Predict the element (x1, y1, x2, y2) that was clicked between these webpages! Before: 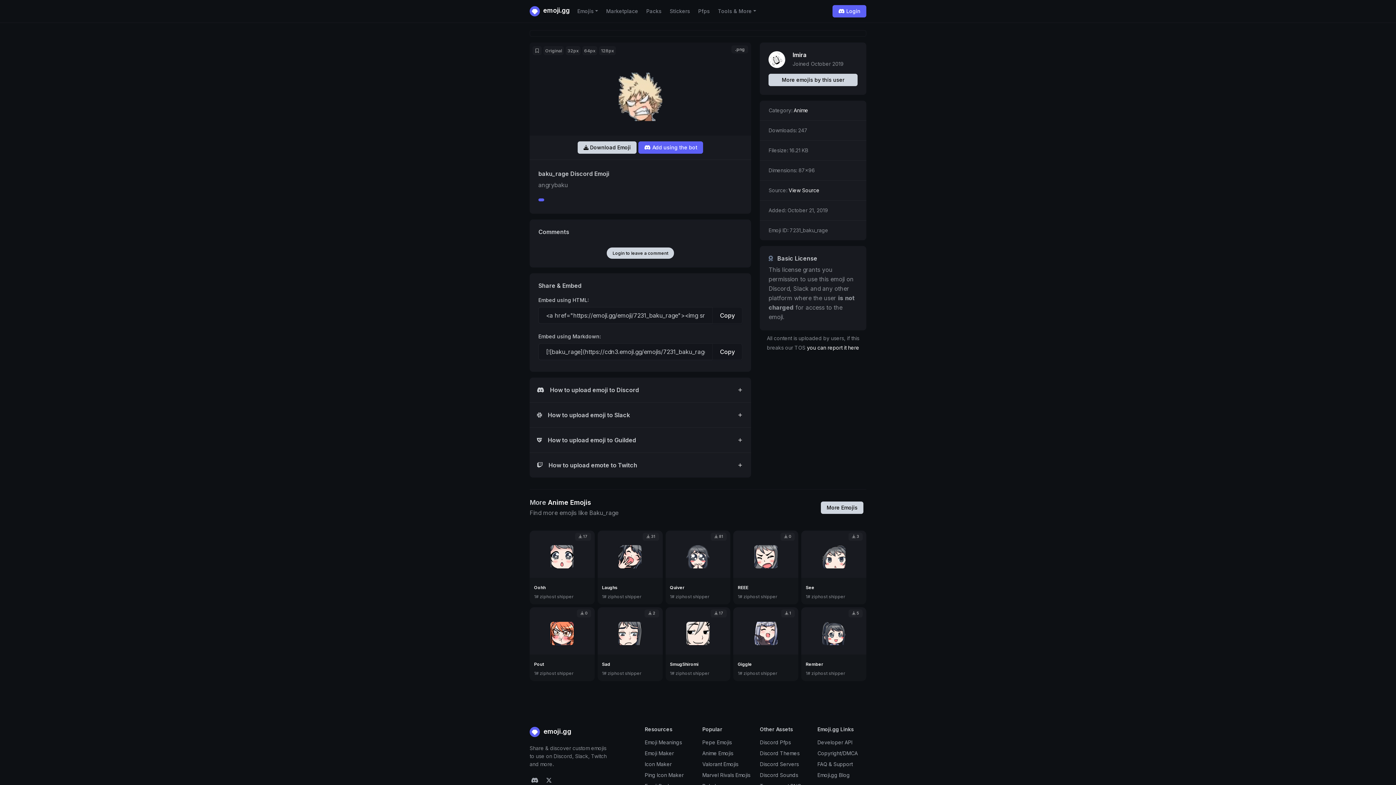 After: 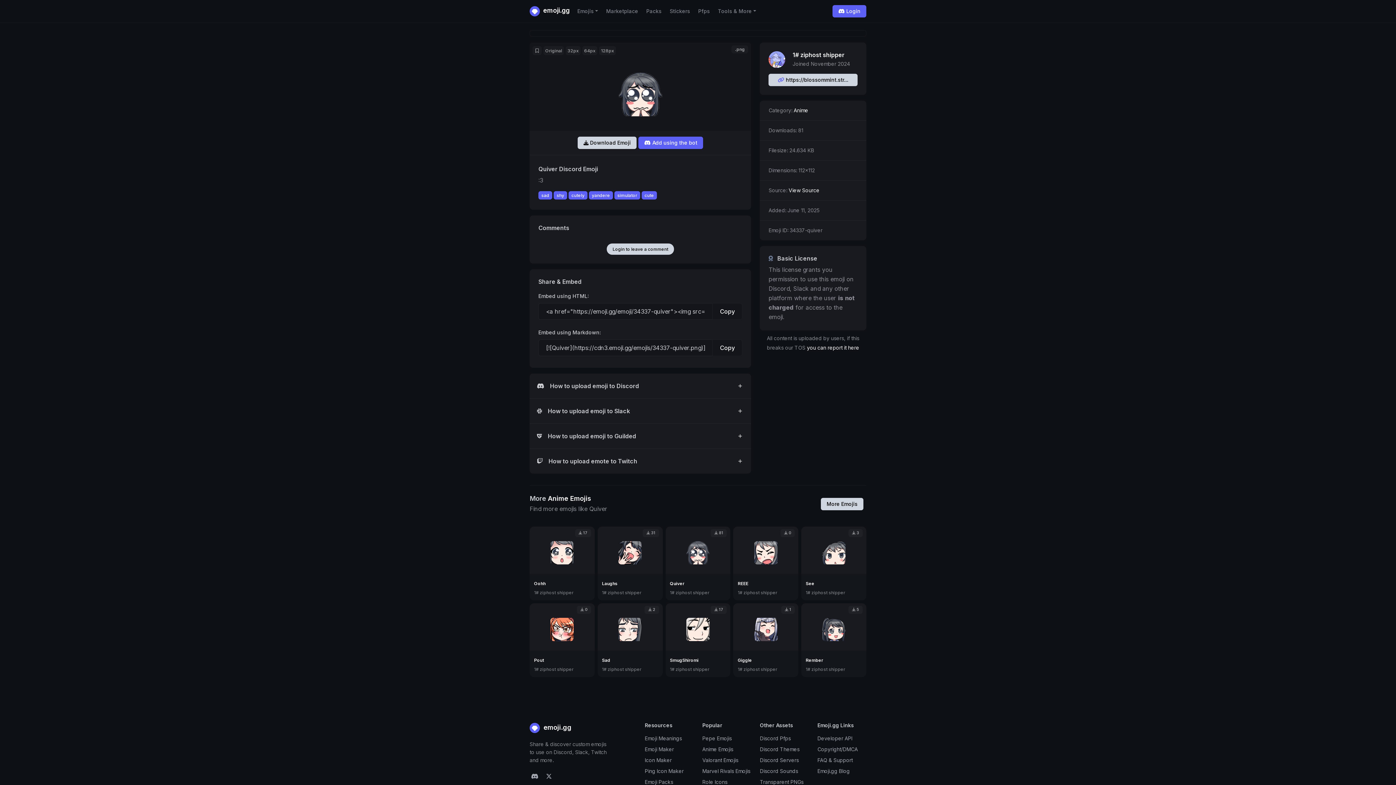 Action: label: Quiver bbox: (670, 584, 684, 590)